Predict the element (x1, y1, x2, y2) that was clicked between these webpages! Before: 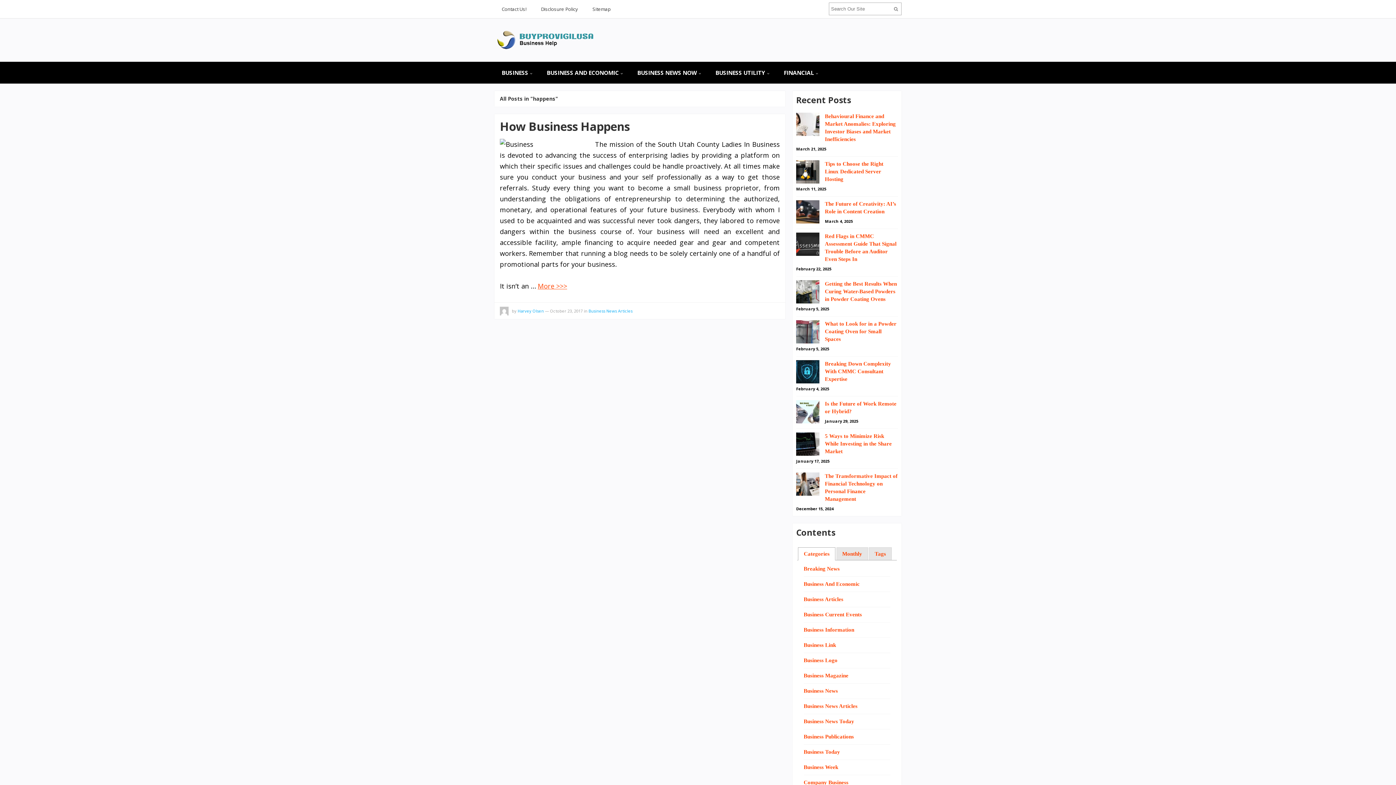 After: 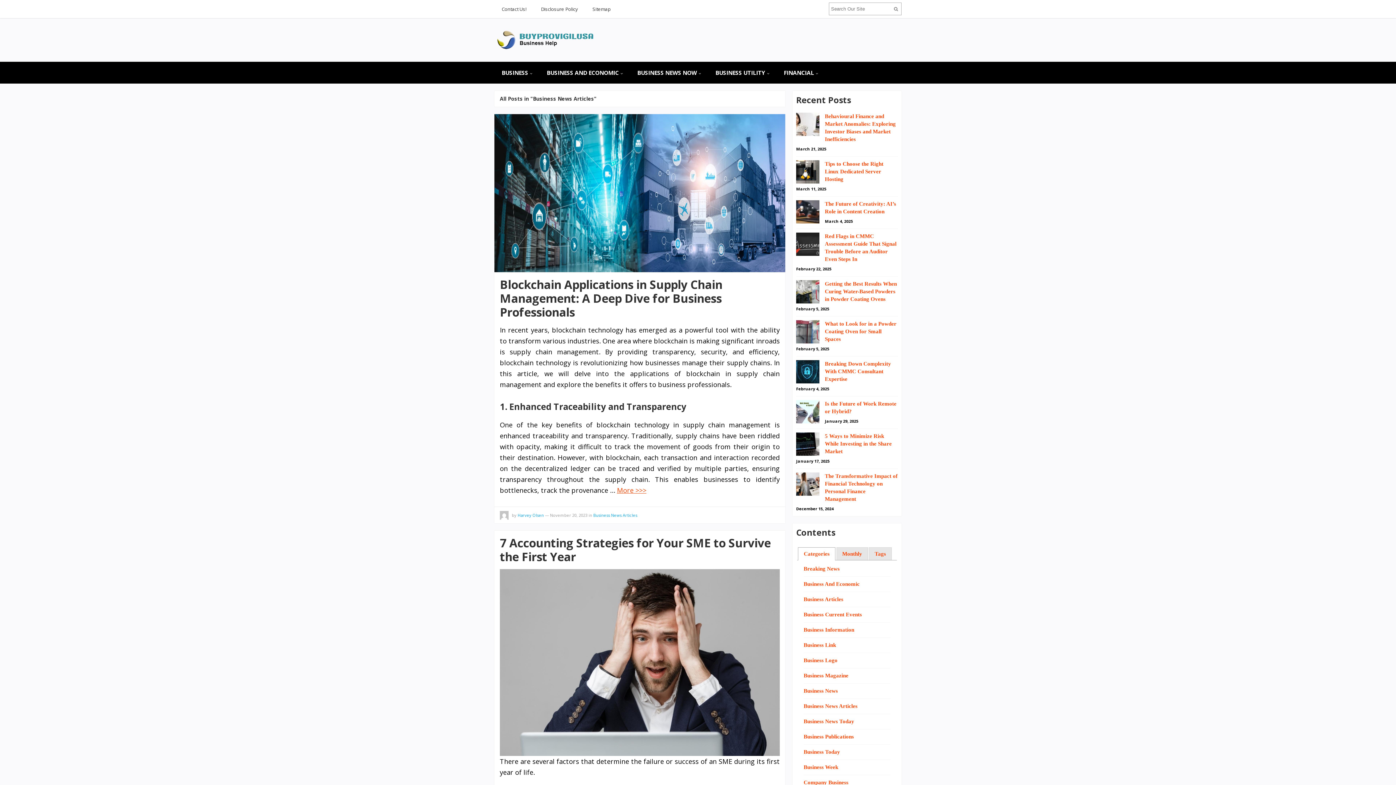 Action: bbox: (803, 703, 857, 709) label: Business News Articles